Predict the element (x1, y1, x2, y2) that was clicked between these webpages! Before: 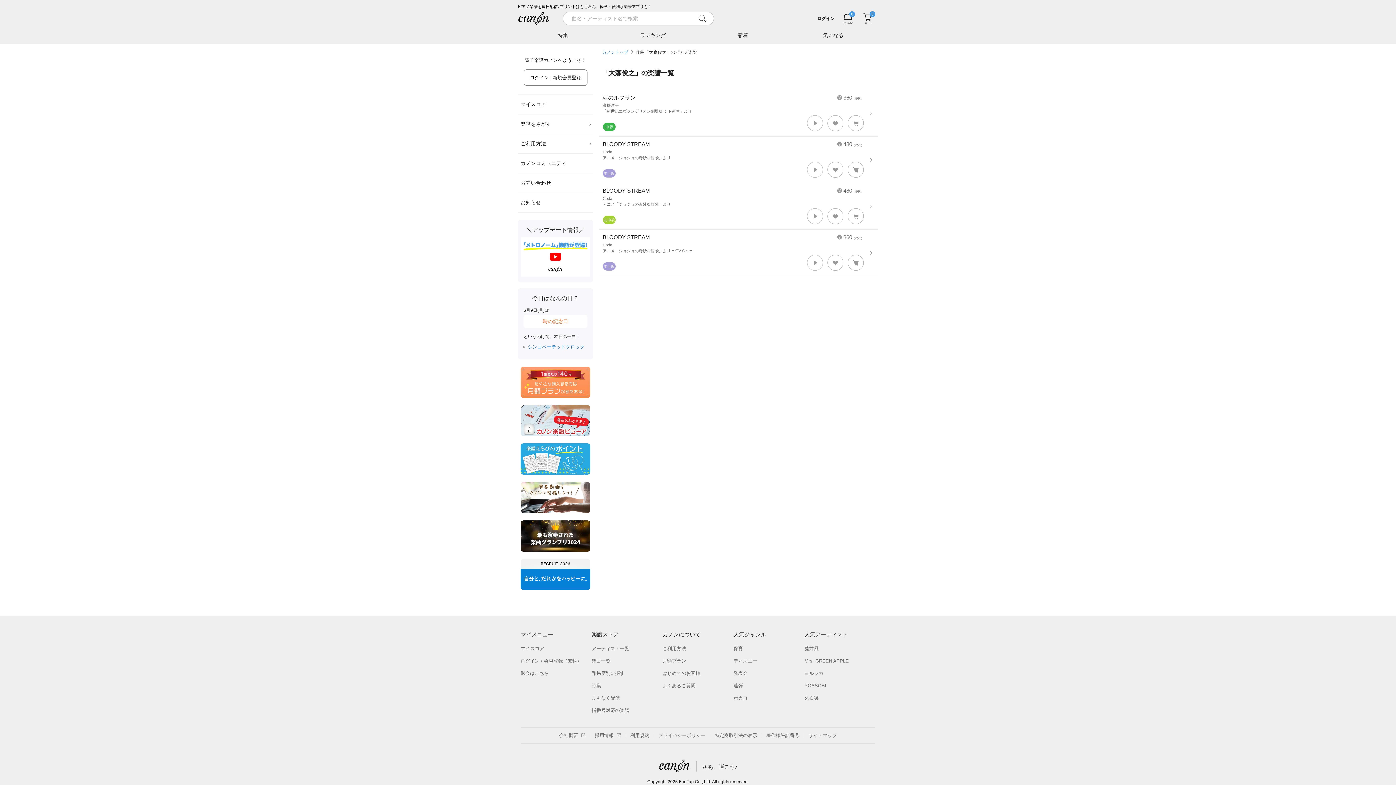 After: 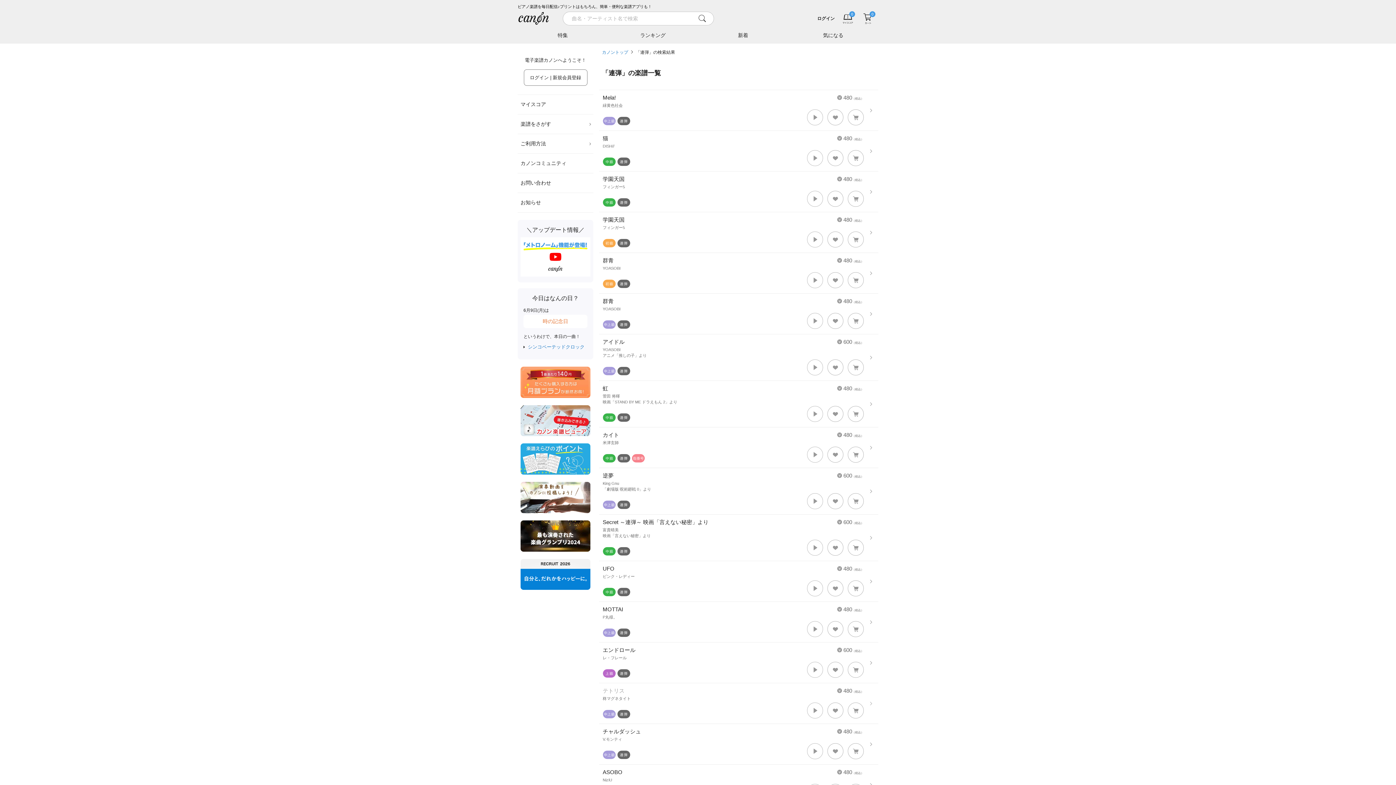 Action: bbox: (733, 683, 743, 688) label: 連弾